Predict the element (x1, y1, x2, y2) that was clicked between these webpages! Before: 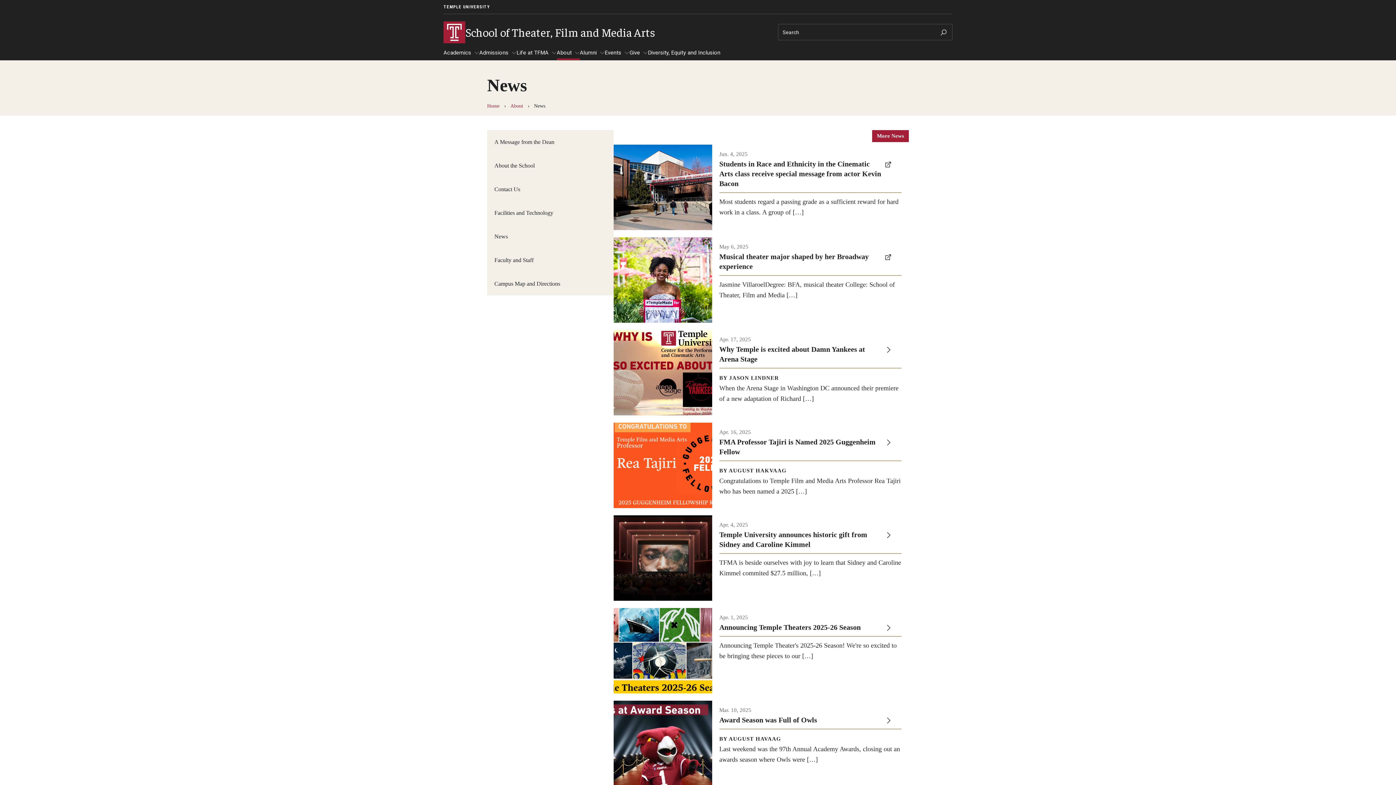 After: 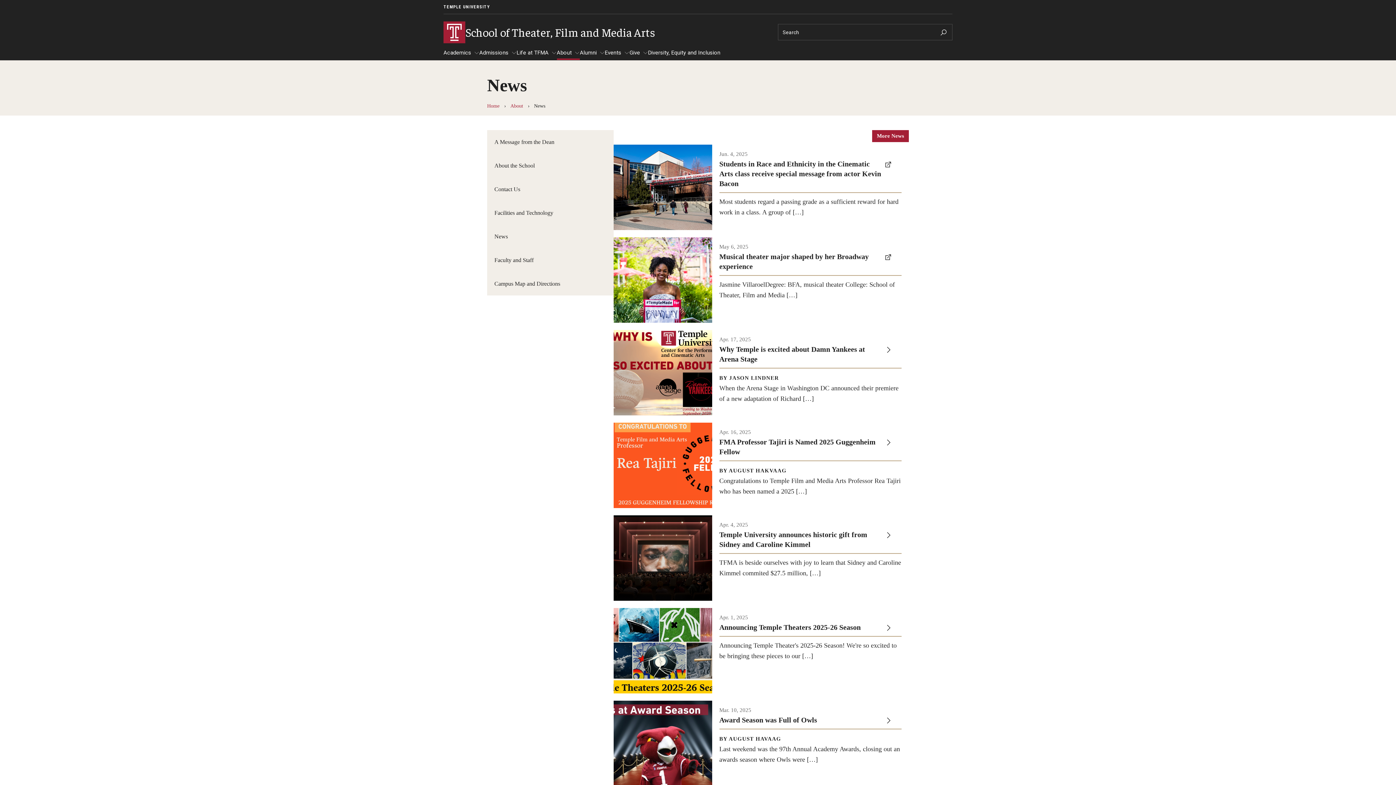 Action: bbox: (443, 21, 698, 43) label: School of Theater, Film and Media Arts